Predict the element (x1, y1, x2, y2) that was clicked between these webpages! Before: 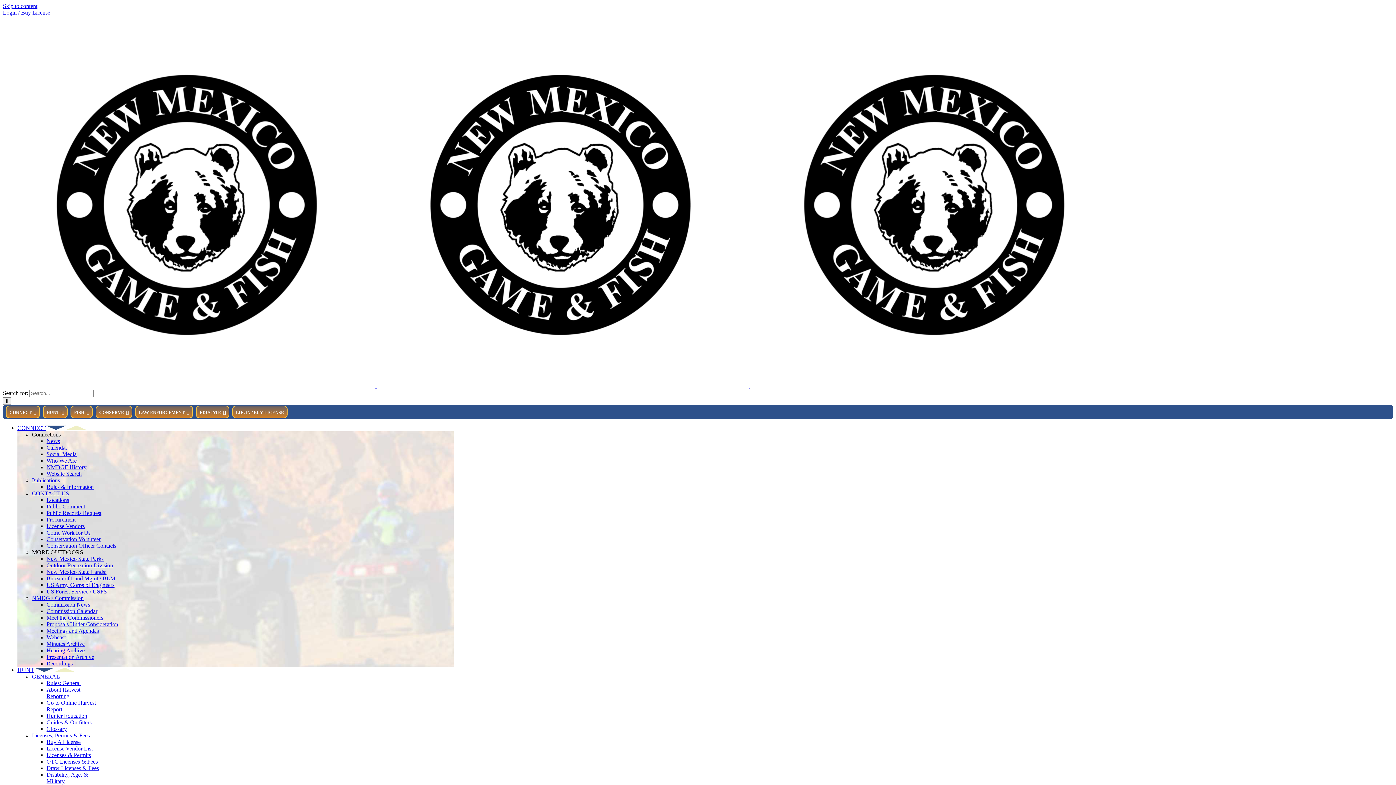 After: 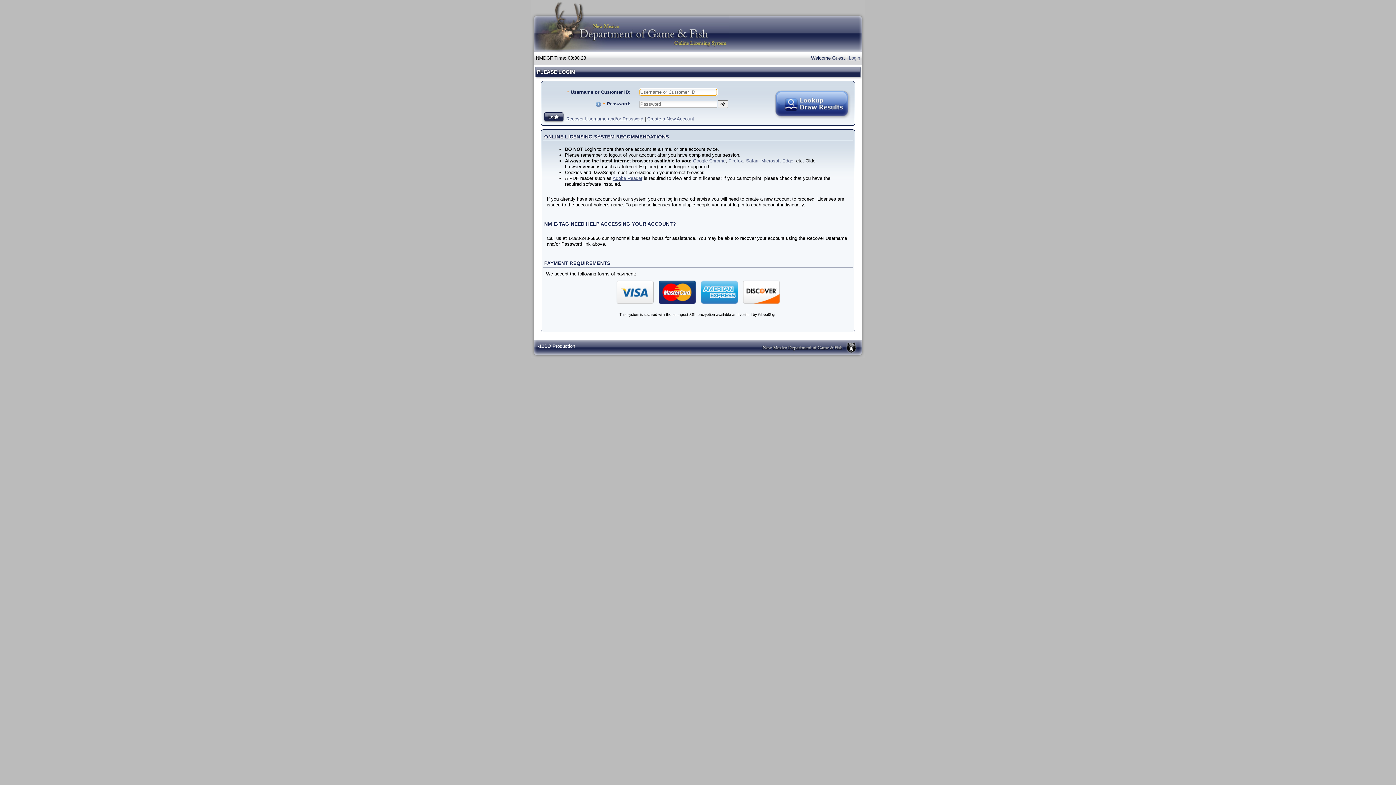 Action: bbox: (2, 9, 50, 15) label: Login / Buy License